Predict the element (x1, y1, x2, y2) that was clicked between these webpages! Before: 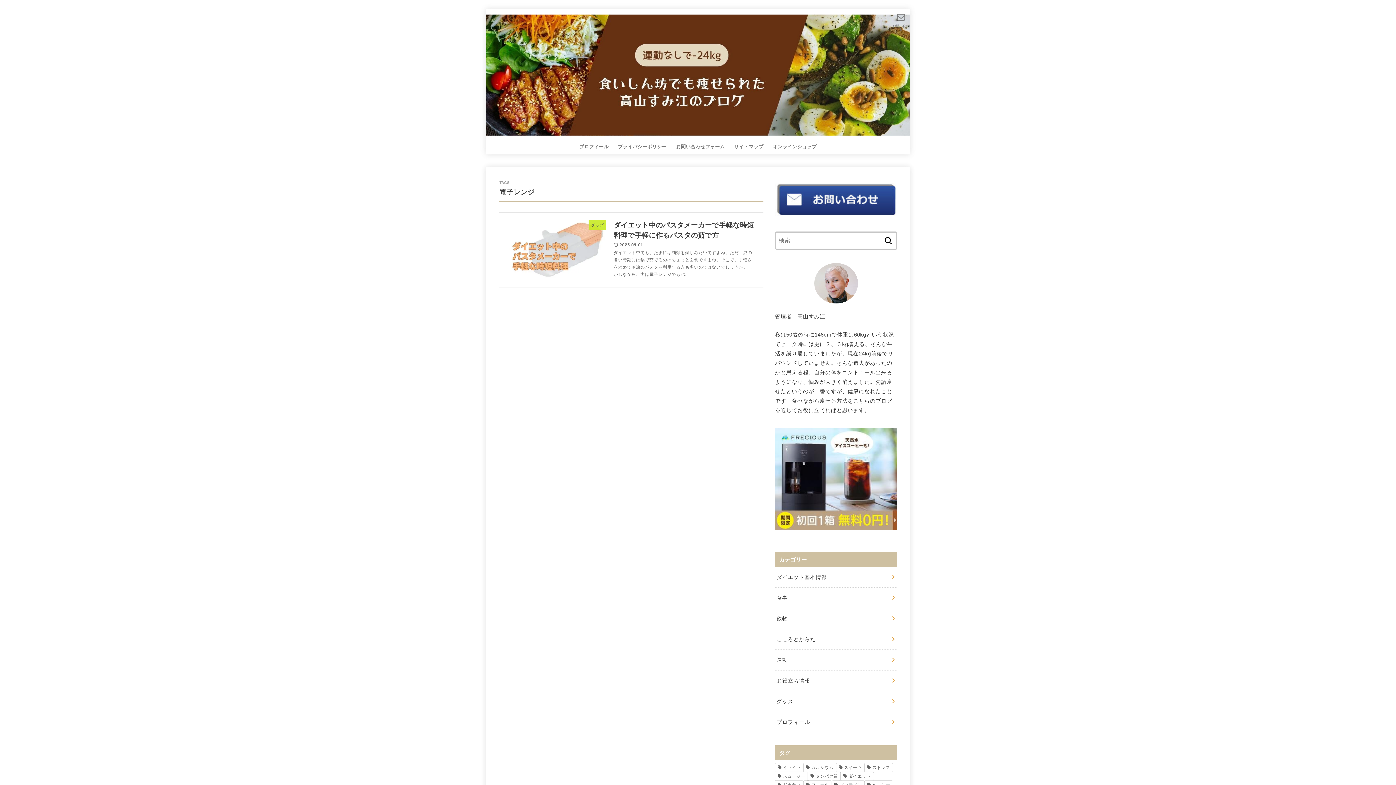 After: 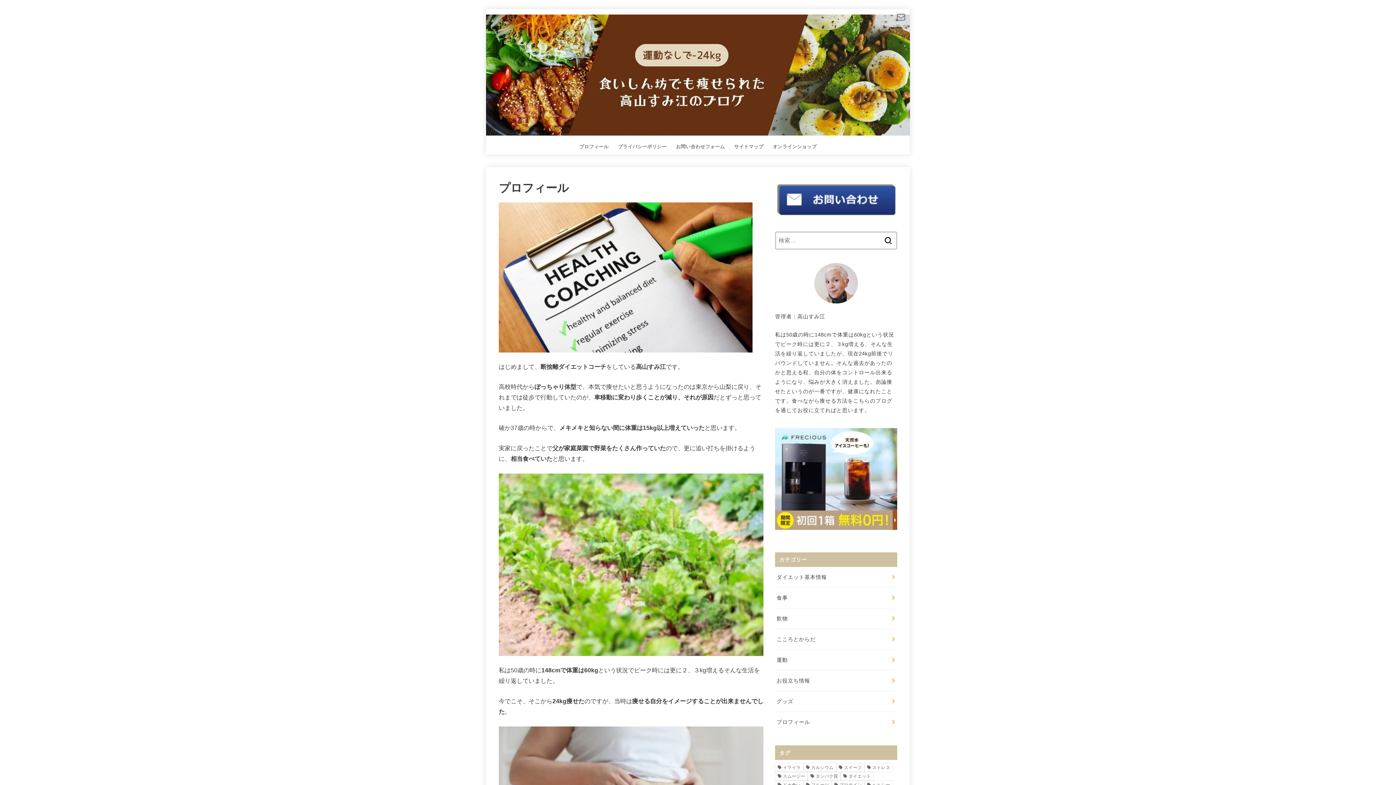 Action: bbox: (574, 139, 613, 154) label: プロフィール